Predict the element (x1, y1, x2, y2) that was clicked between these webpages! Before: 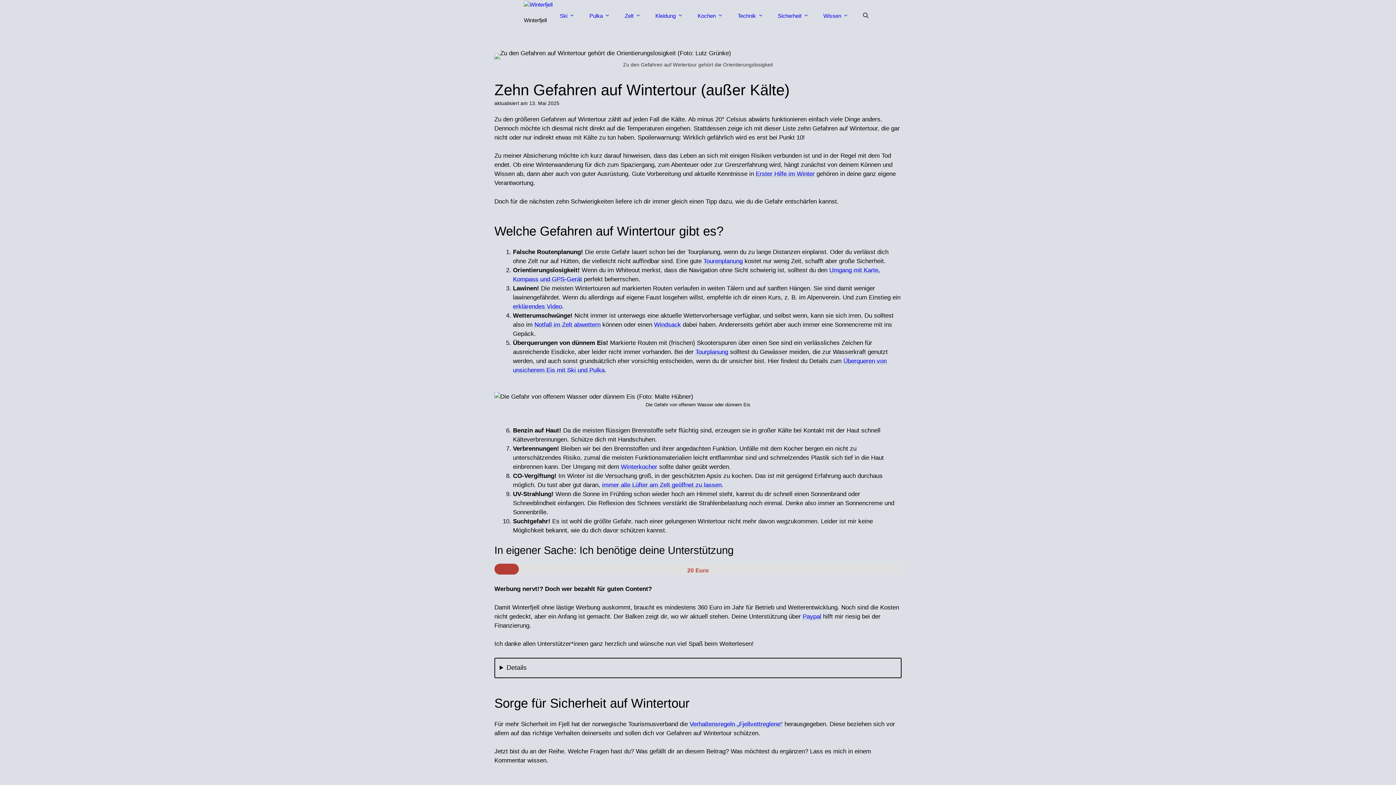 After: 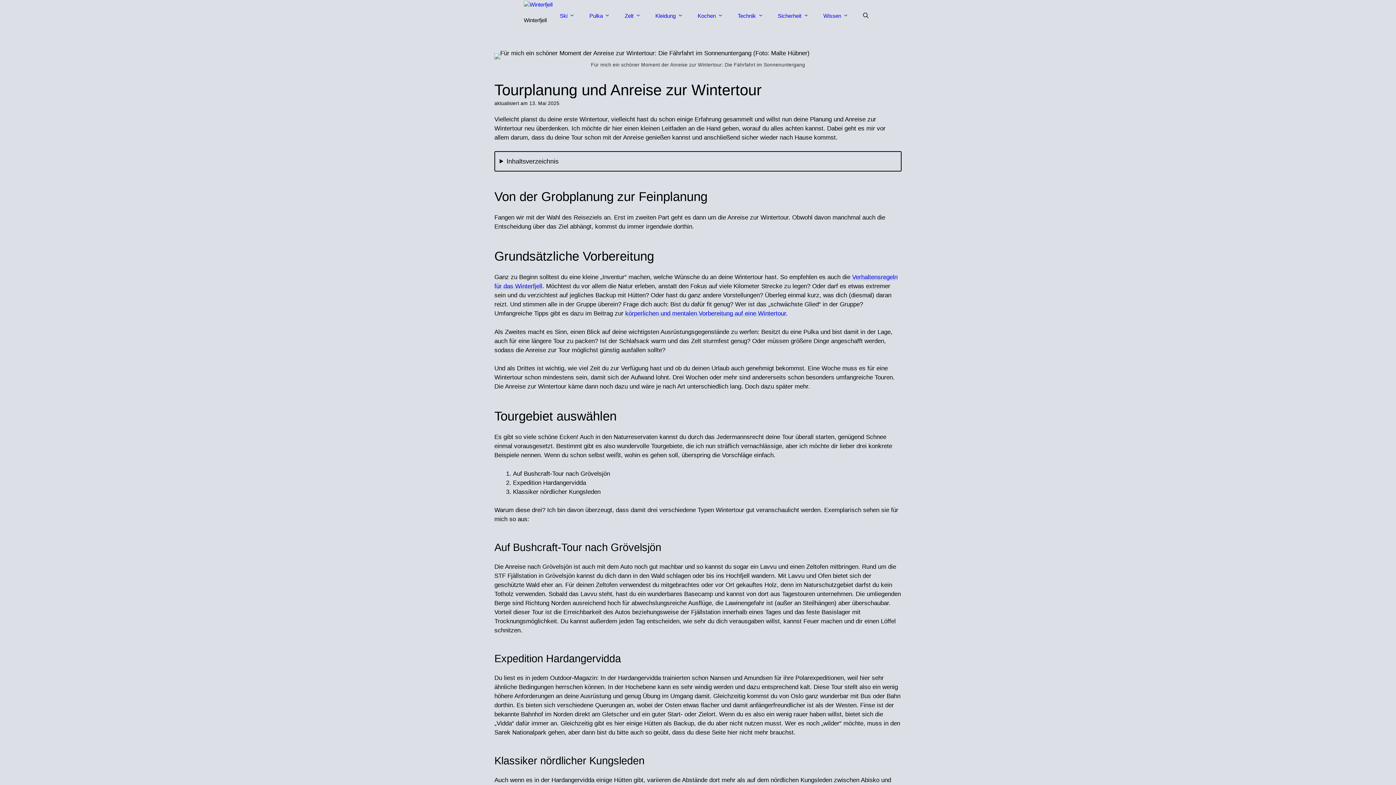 Action: label: Tourenplanung bbox: (703, 257, 742, 264)